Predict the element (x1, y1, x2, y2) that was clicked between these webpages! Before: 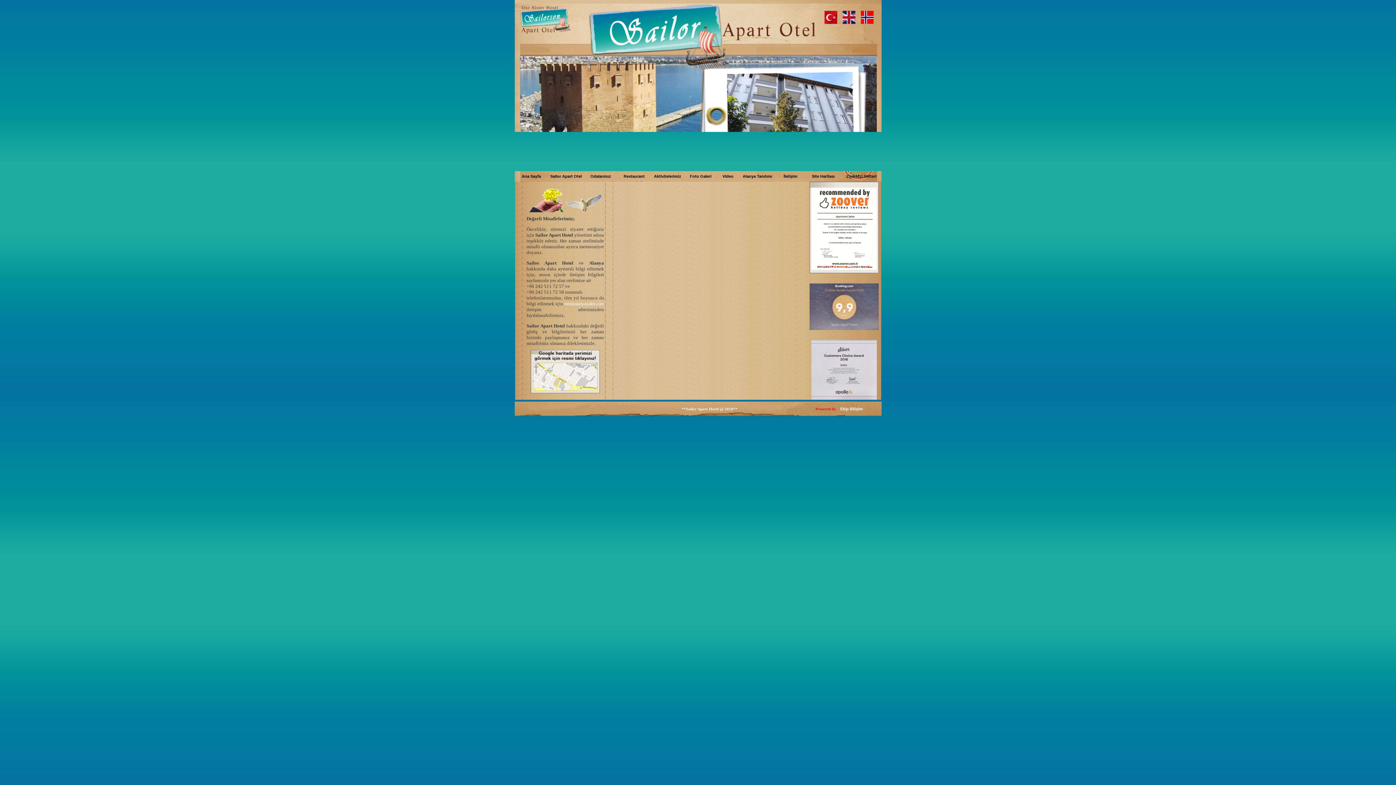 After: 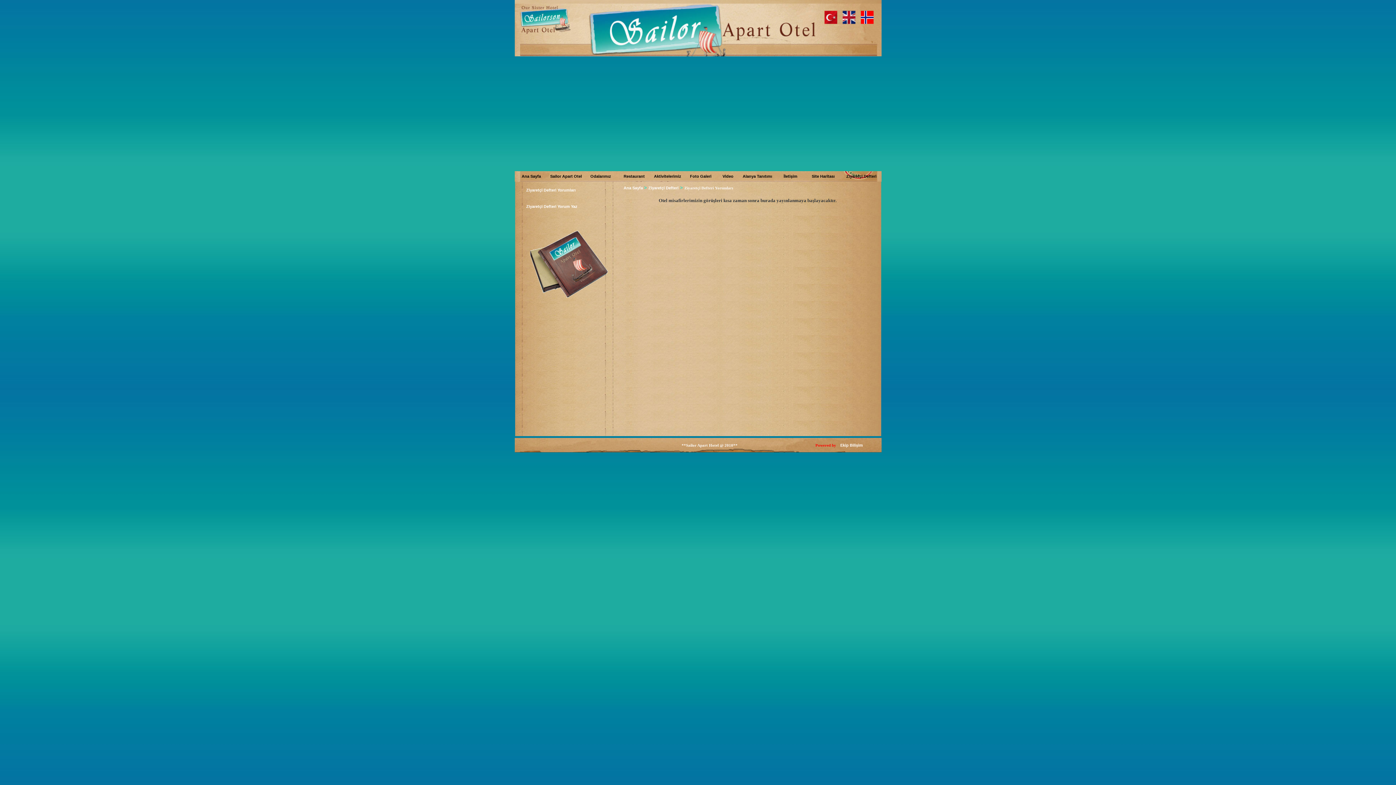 Action: bbox: (846, 174, 876, 178) label: Ziyaretçi Defteri